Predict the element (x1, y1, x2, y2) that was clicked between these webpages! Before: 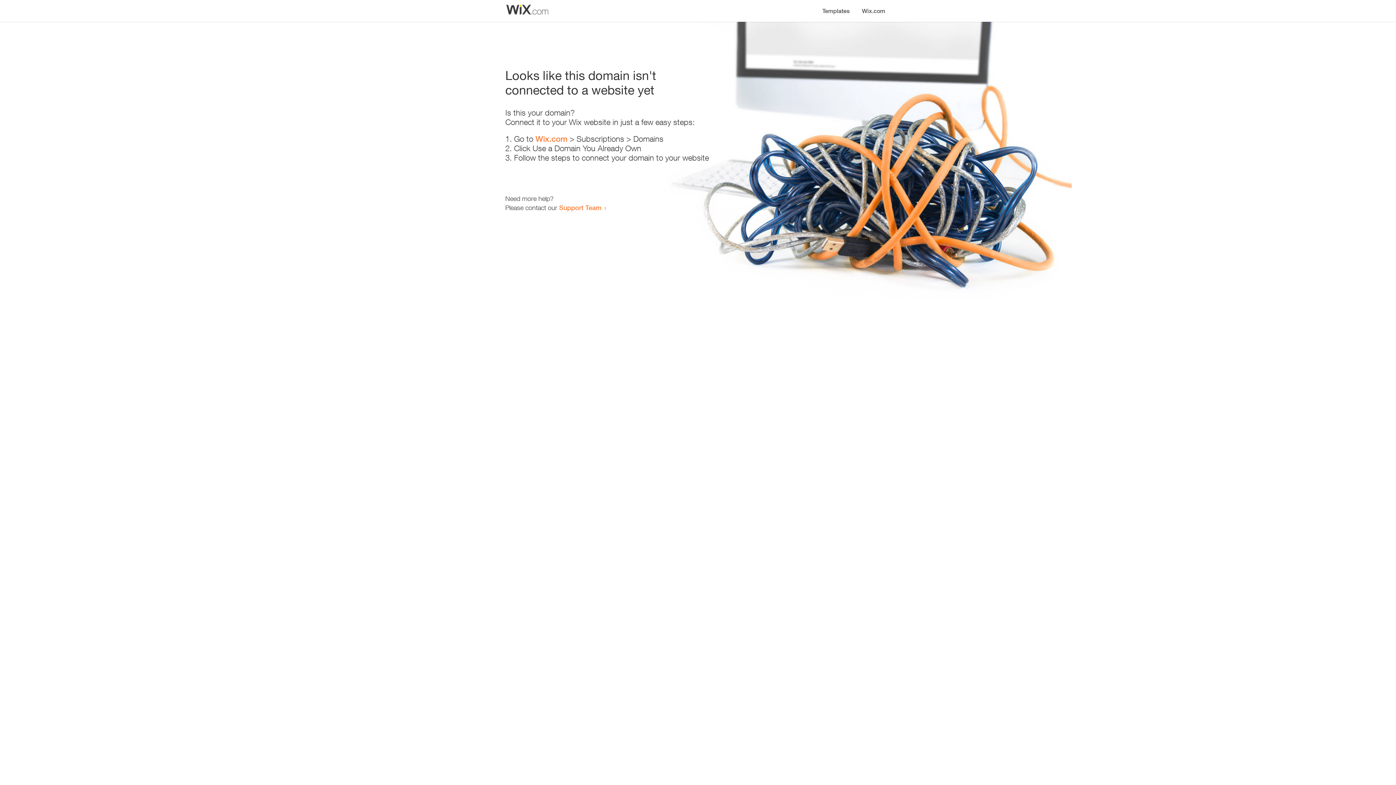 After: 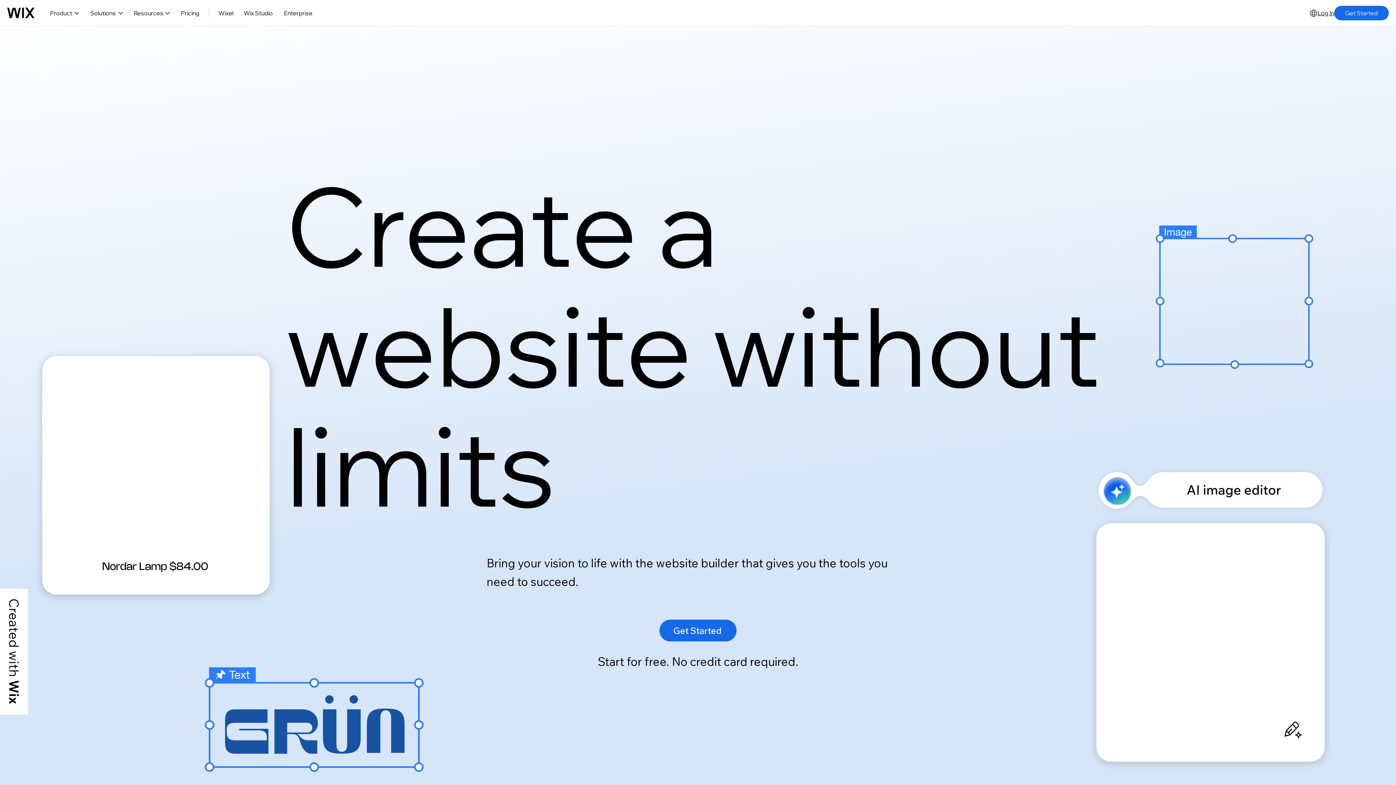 Action: label: Wix.com bbox: (535, 134, 567, 143)